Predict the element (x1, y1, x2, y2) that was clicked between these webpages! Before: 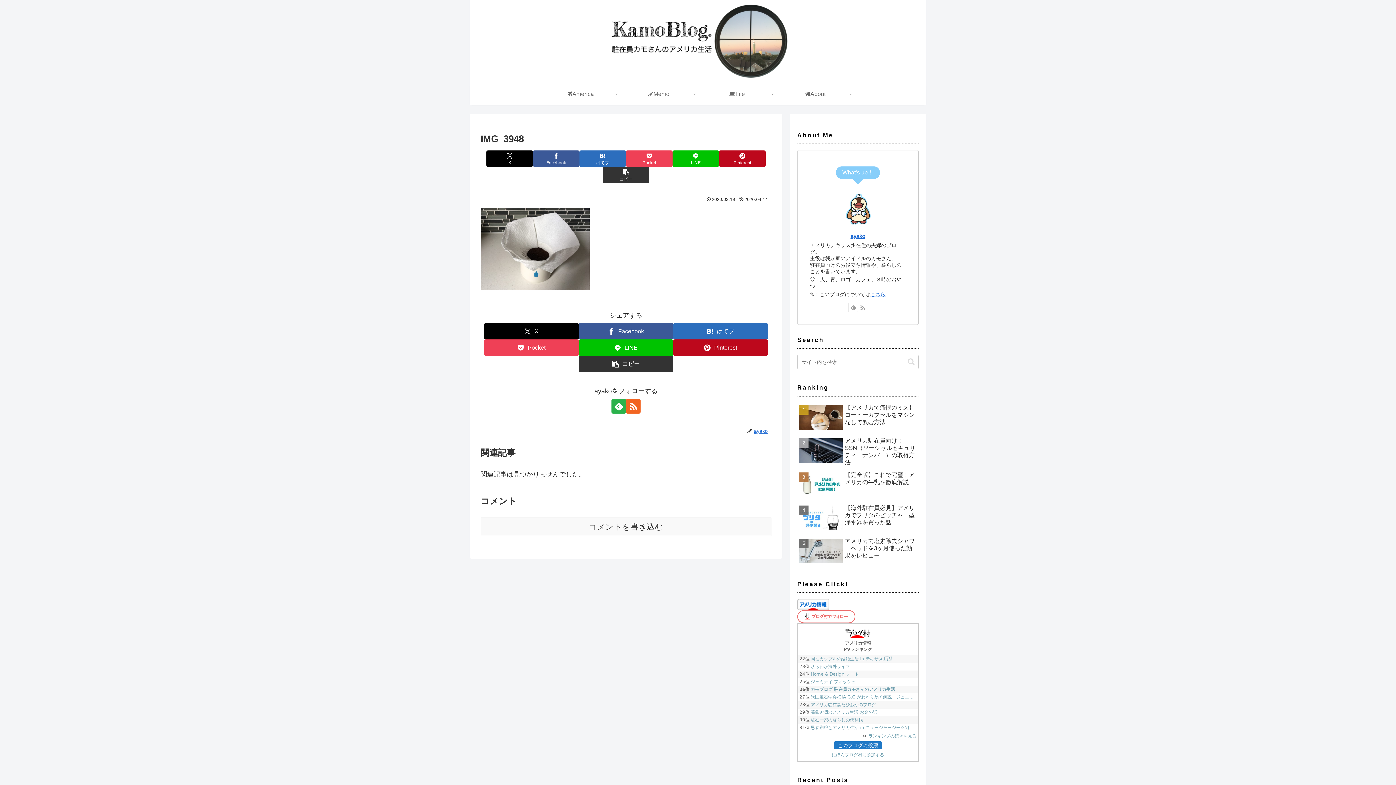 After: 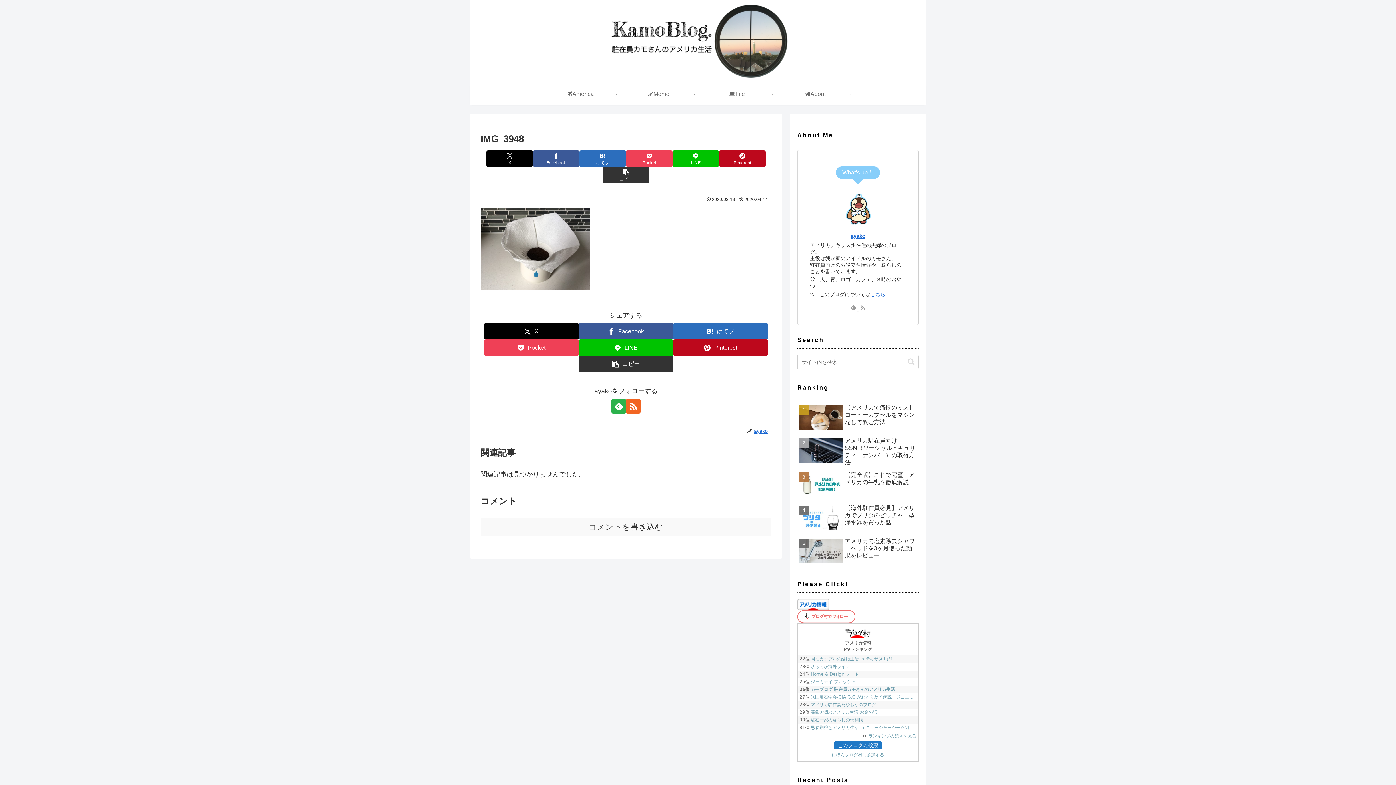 Action: bbox: (797, 613, 855, 619)